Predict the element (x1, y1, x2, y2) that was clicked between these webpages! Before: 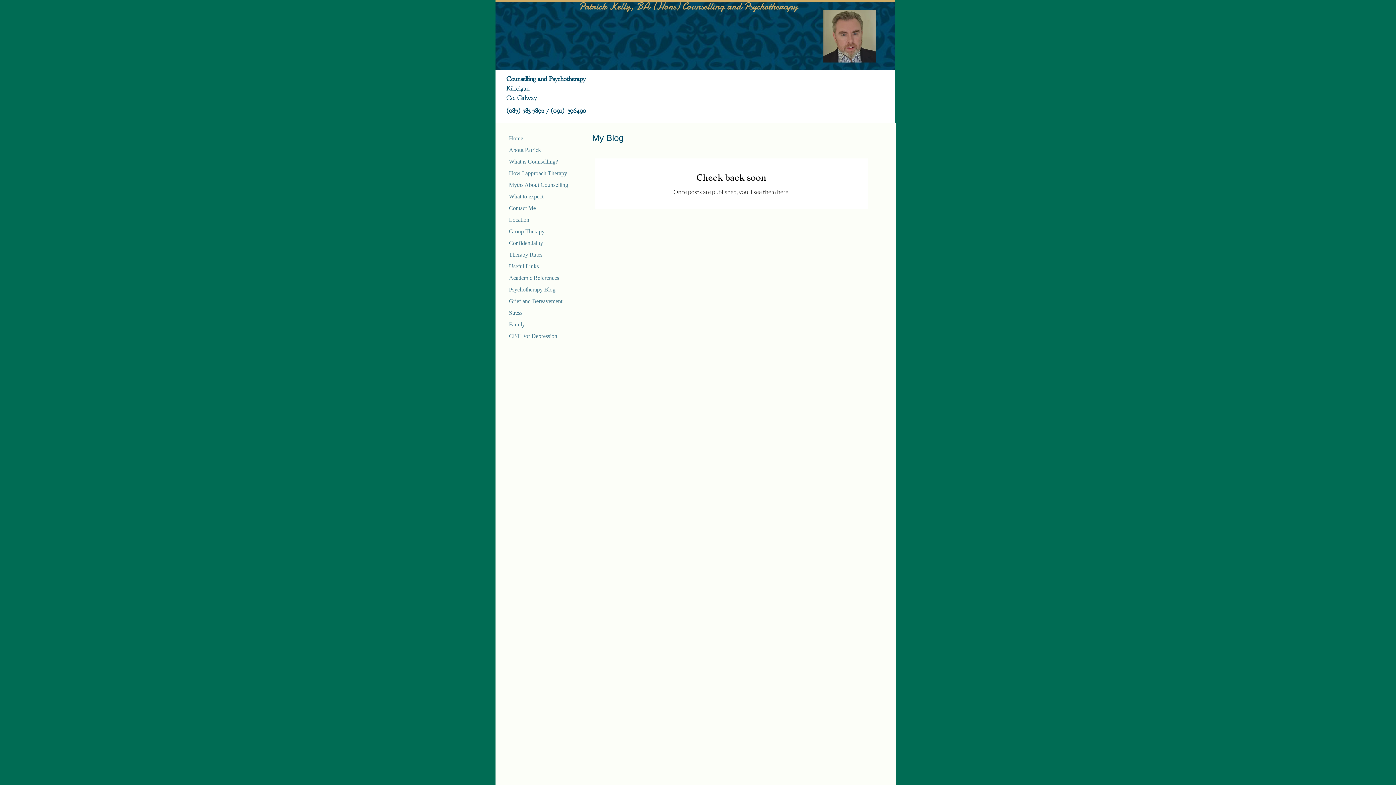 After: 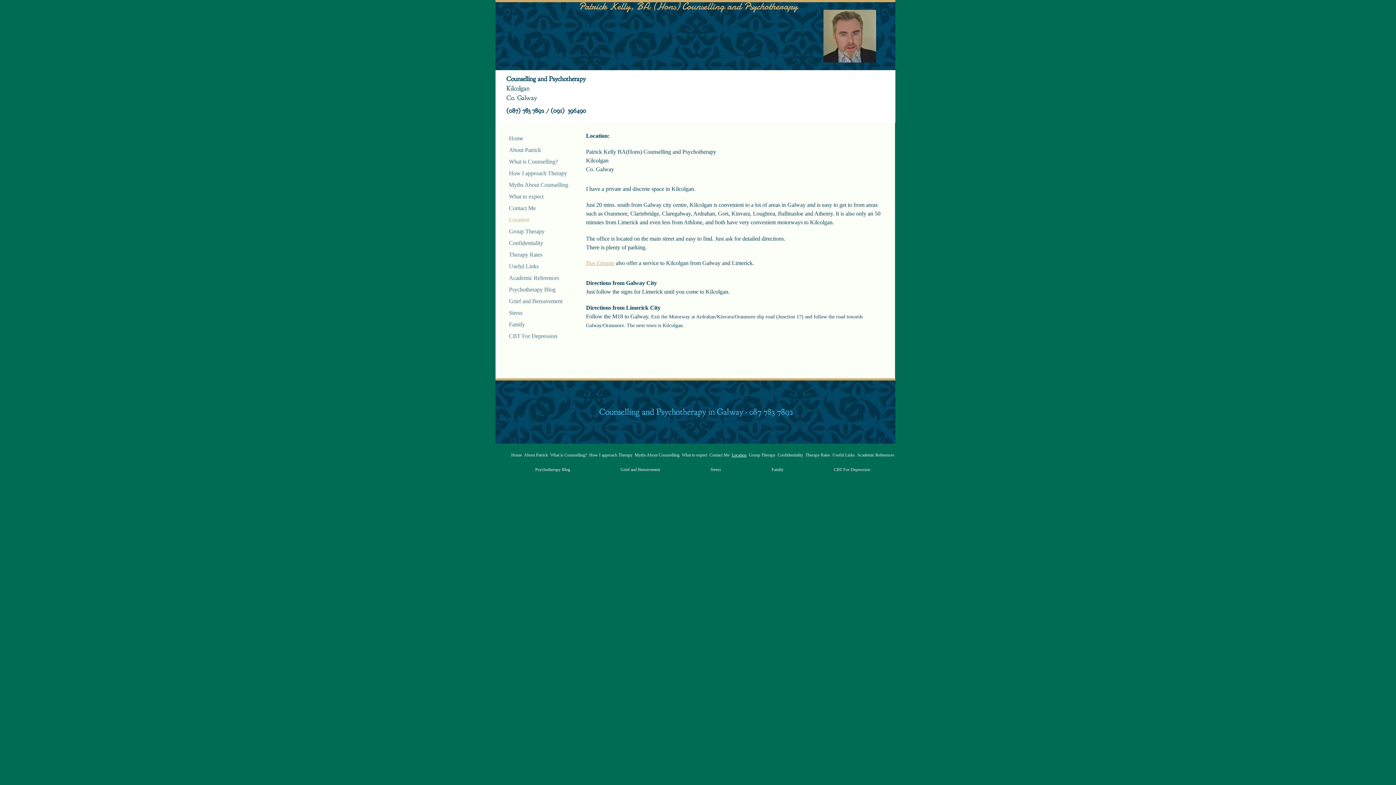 Action: label: Location bbox: (505, 214, 533, 225)